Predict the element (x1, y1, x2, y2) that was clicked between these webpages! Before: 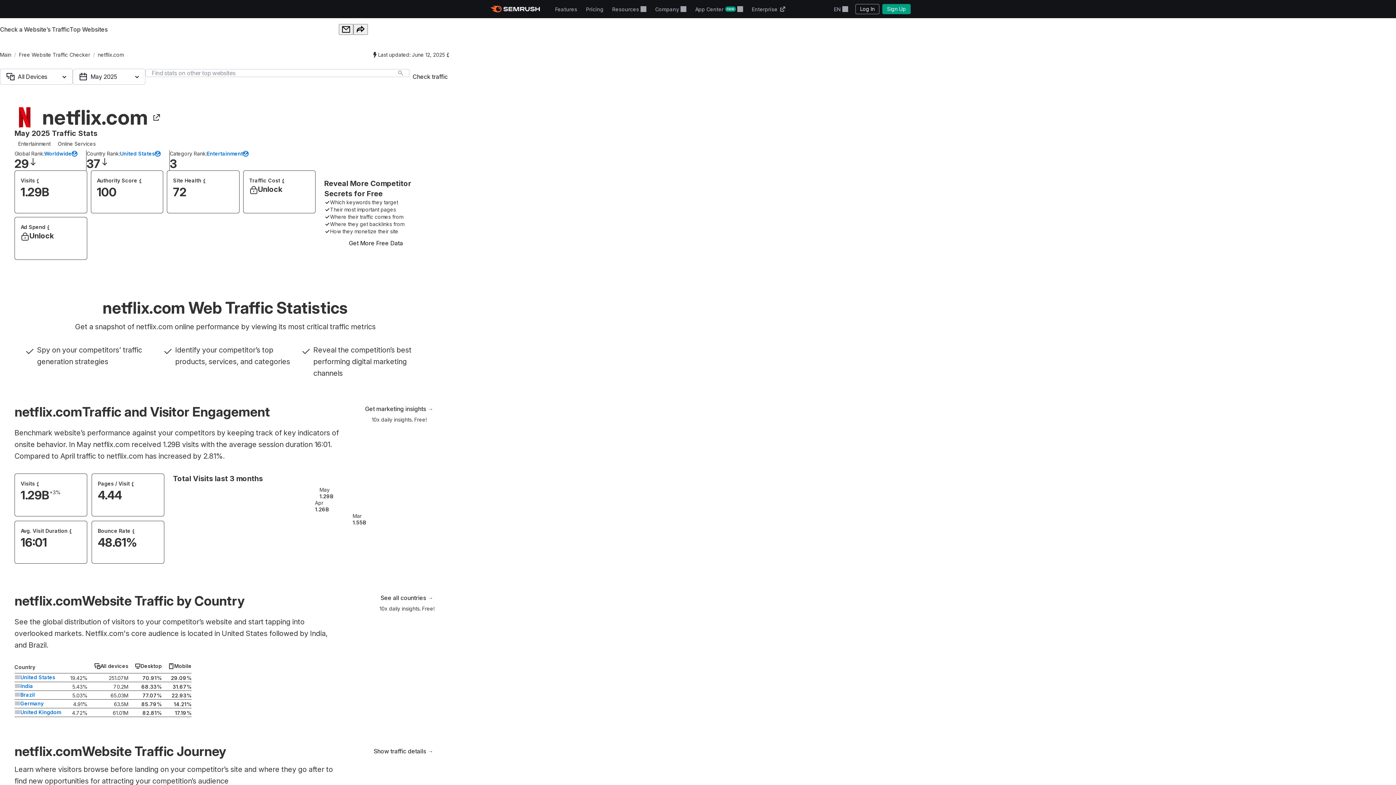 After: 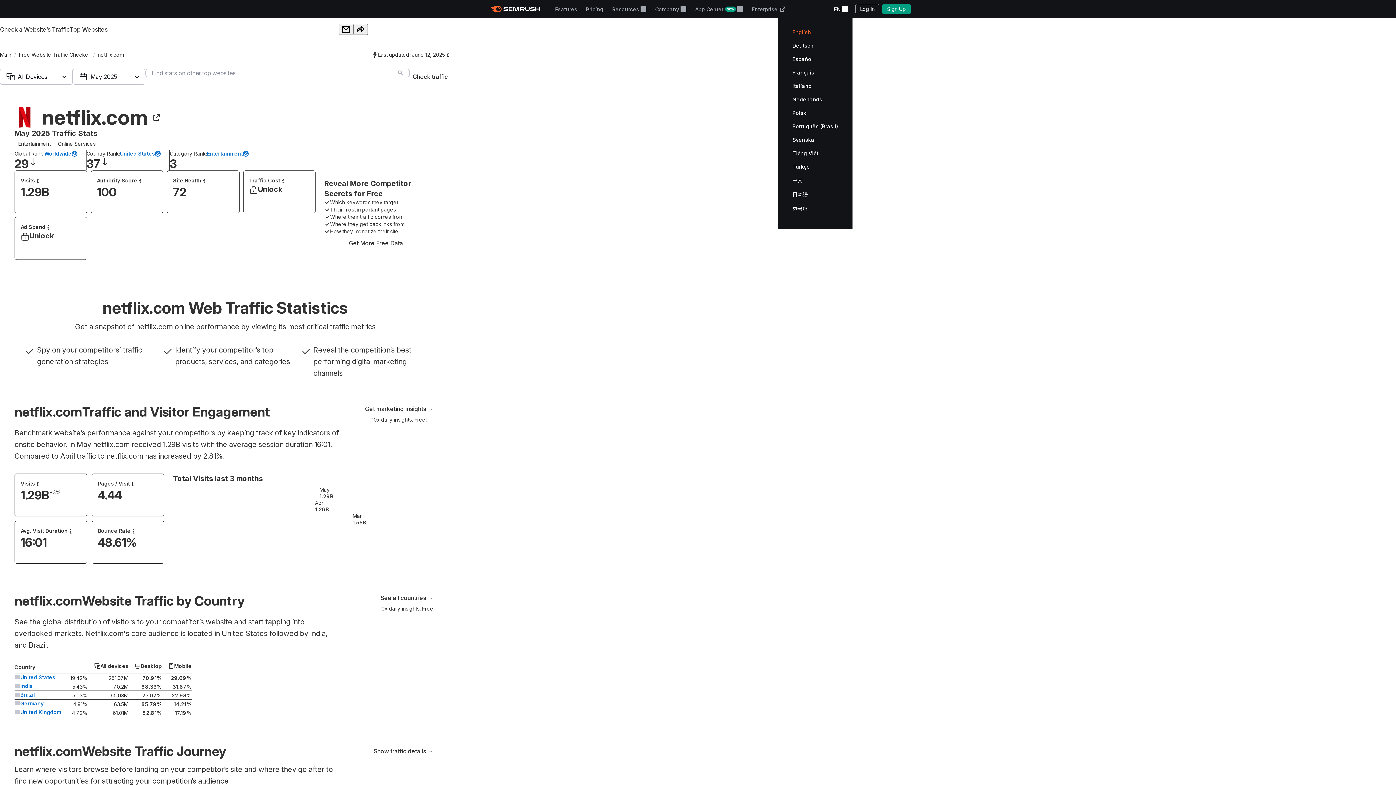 Action: bbox: (829, 0, 852, 18) label: Change language